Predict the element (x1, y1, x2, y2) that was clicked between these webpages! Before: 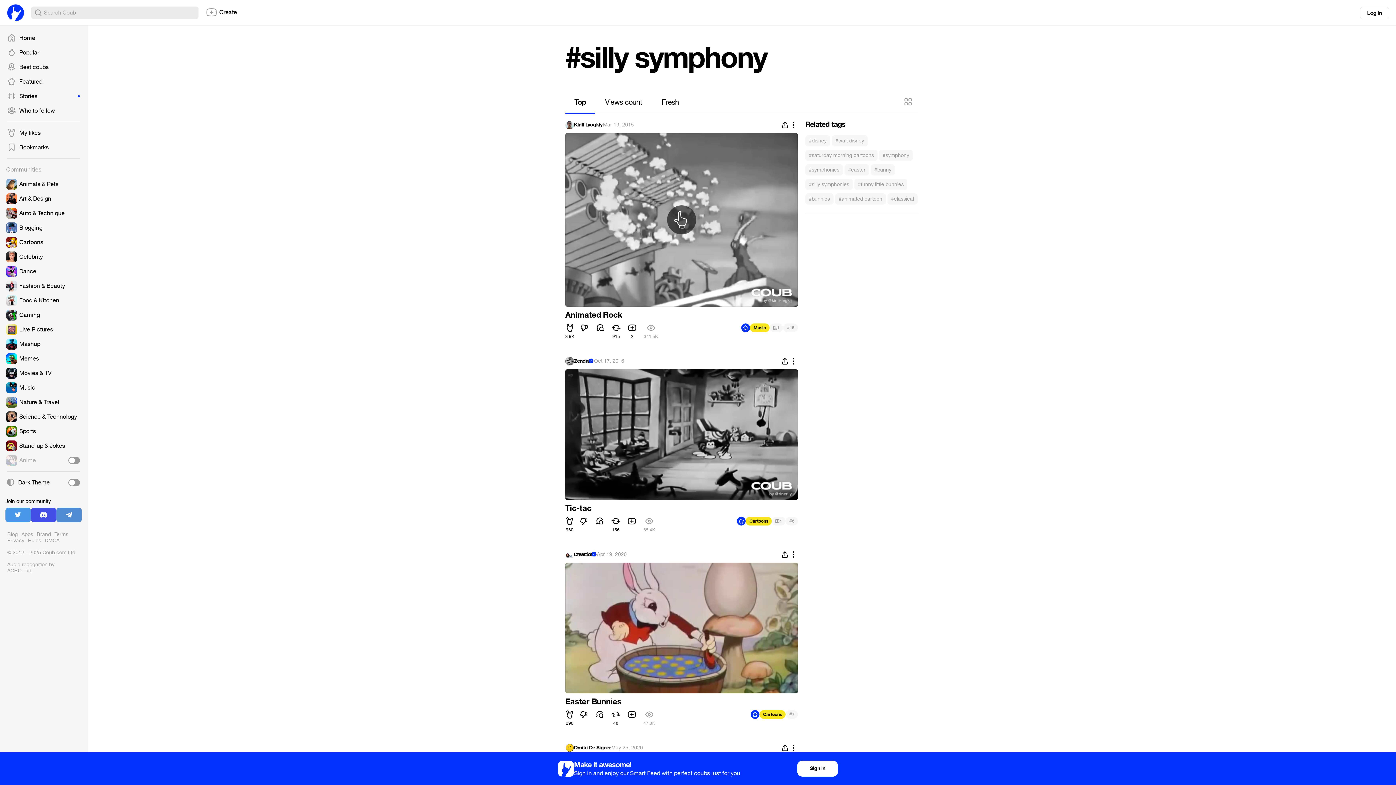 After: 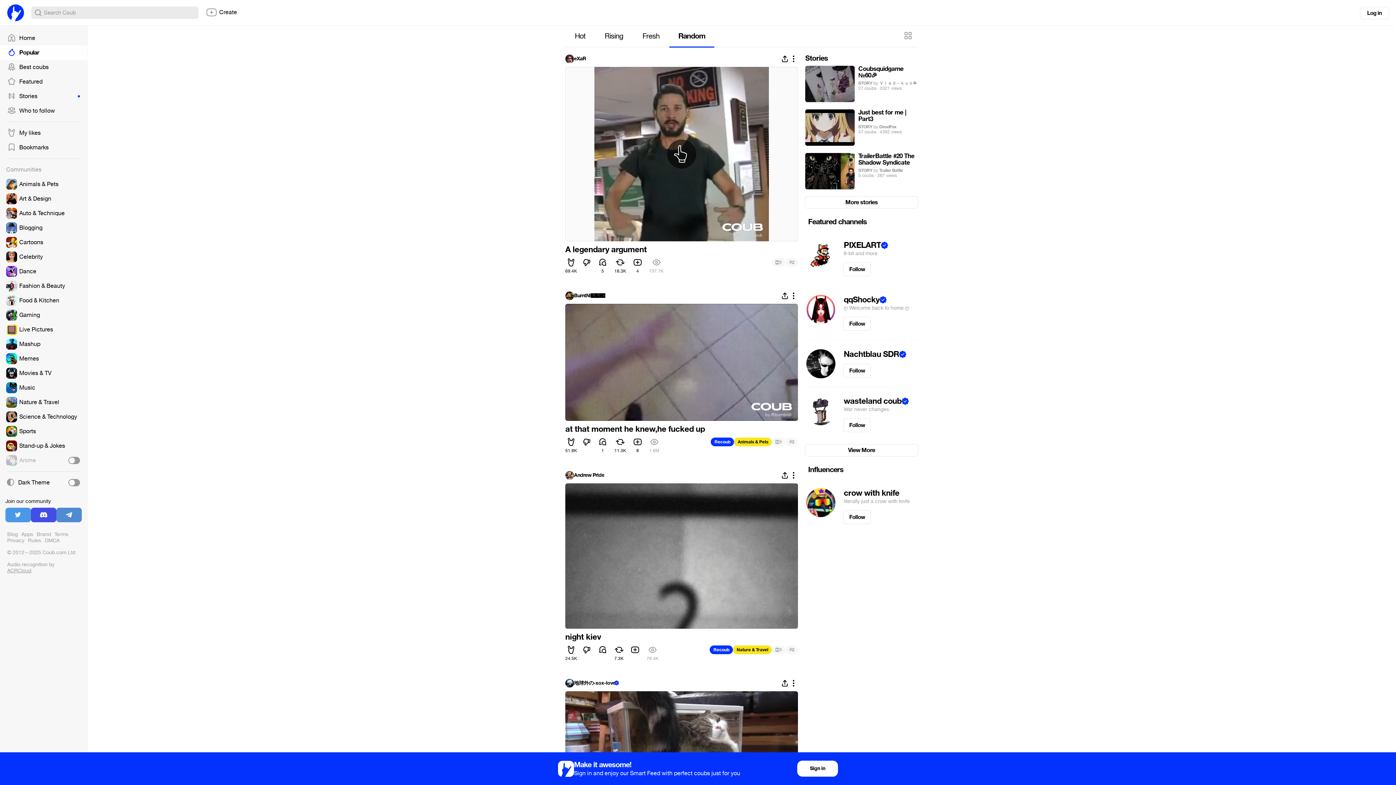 Action: bbox: (7, 4, 24, 22)